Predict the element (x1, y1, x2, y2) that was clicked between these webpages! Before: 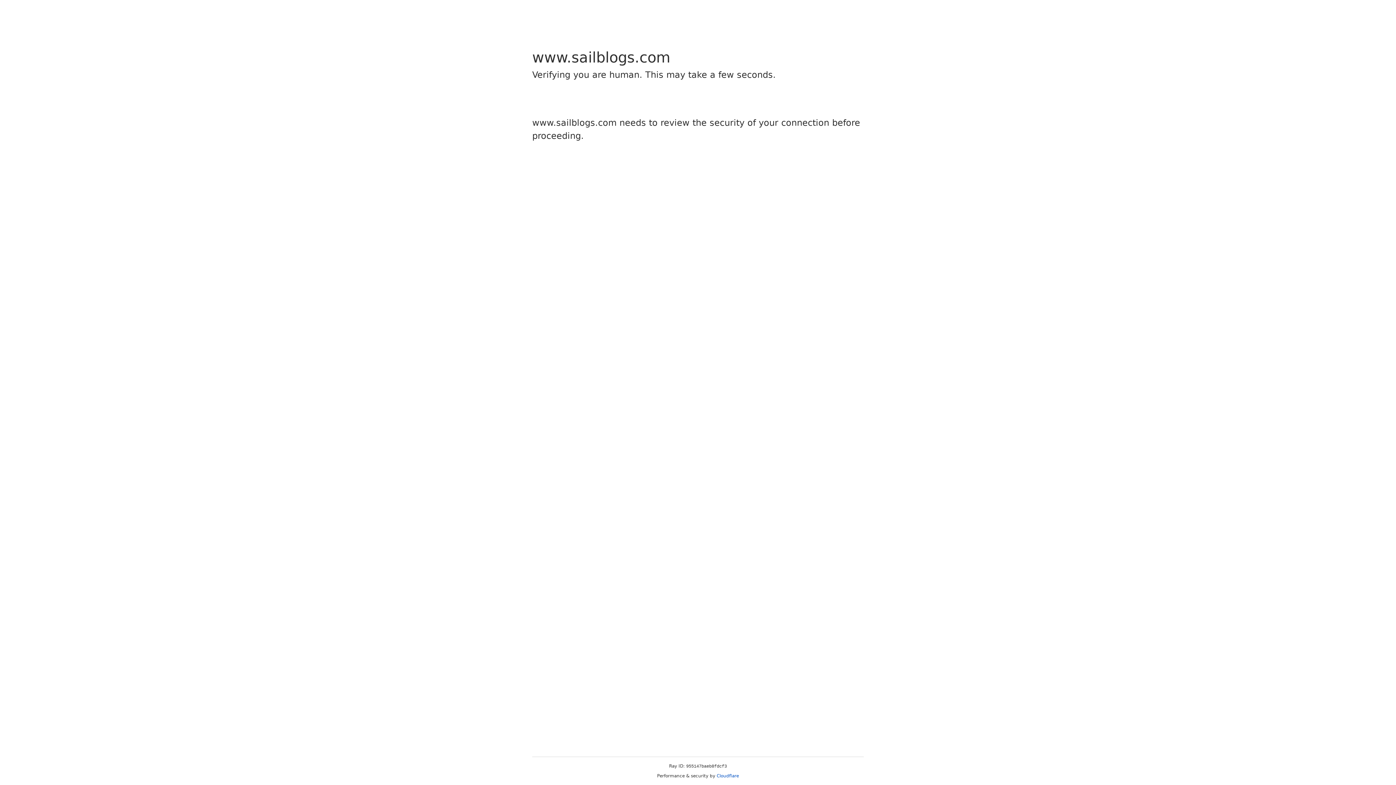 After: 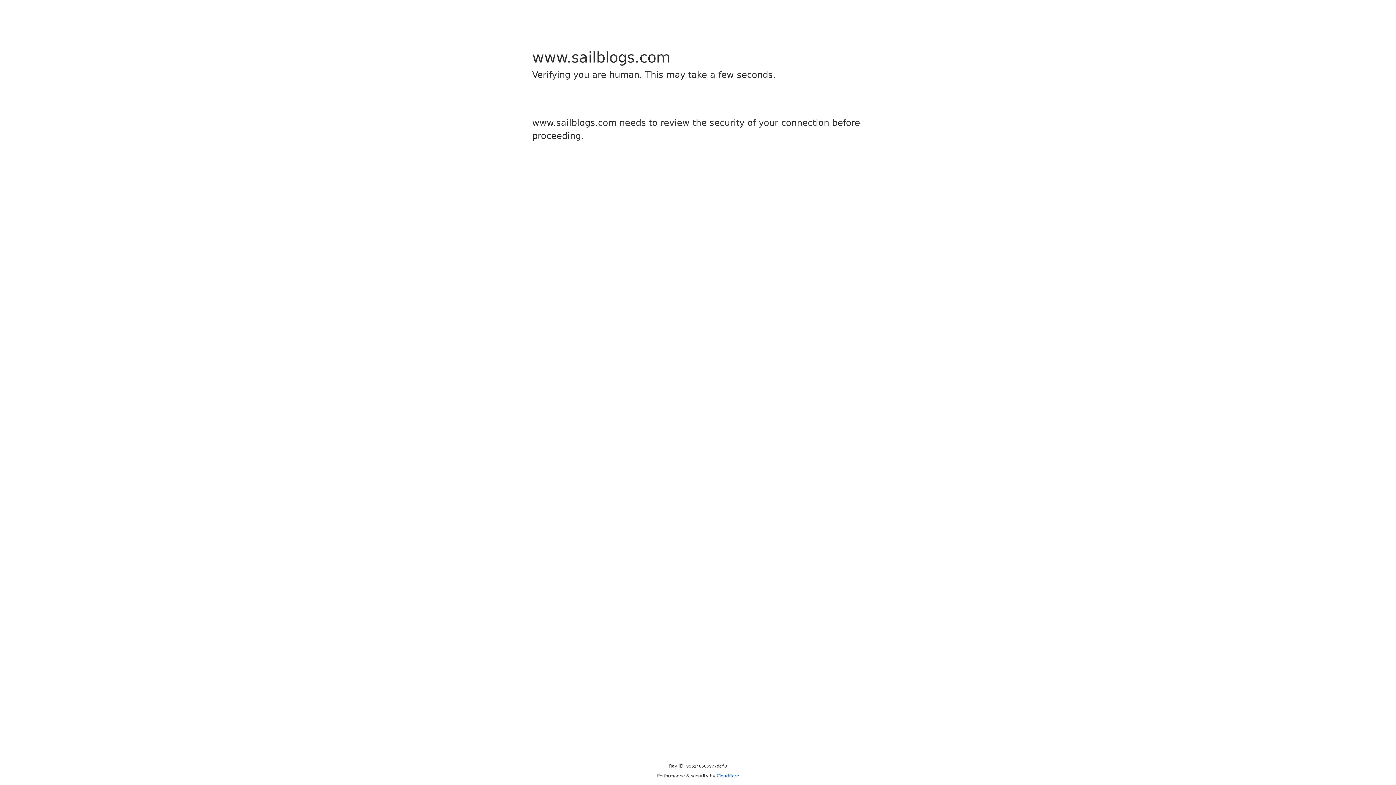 Action: label: Cloudflare bbox: (716, 773, 739, 778)